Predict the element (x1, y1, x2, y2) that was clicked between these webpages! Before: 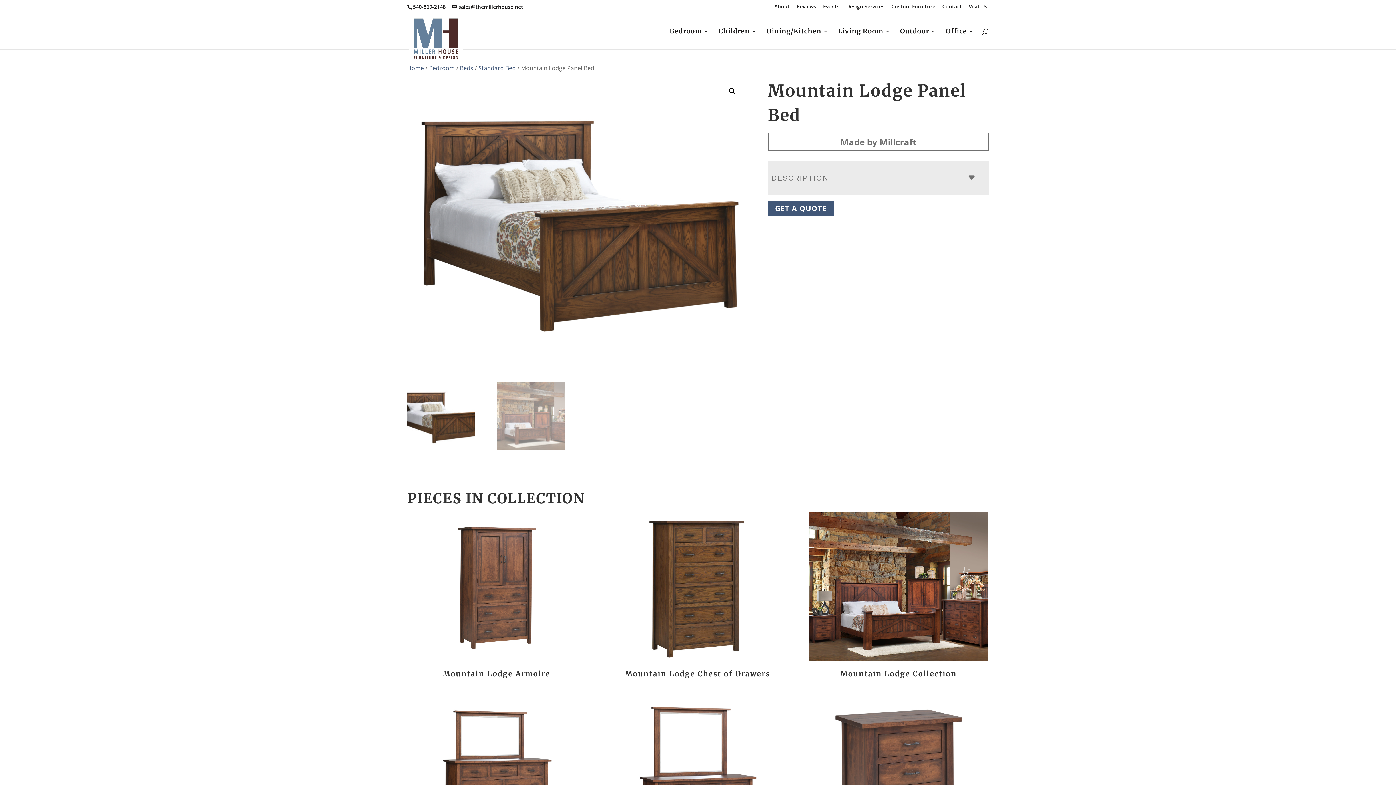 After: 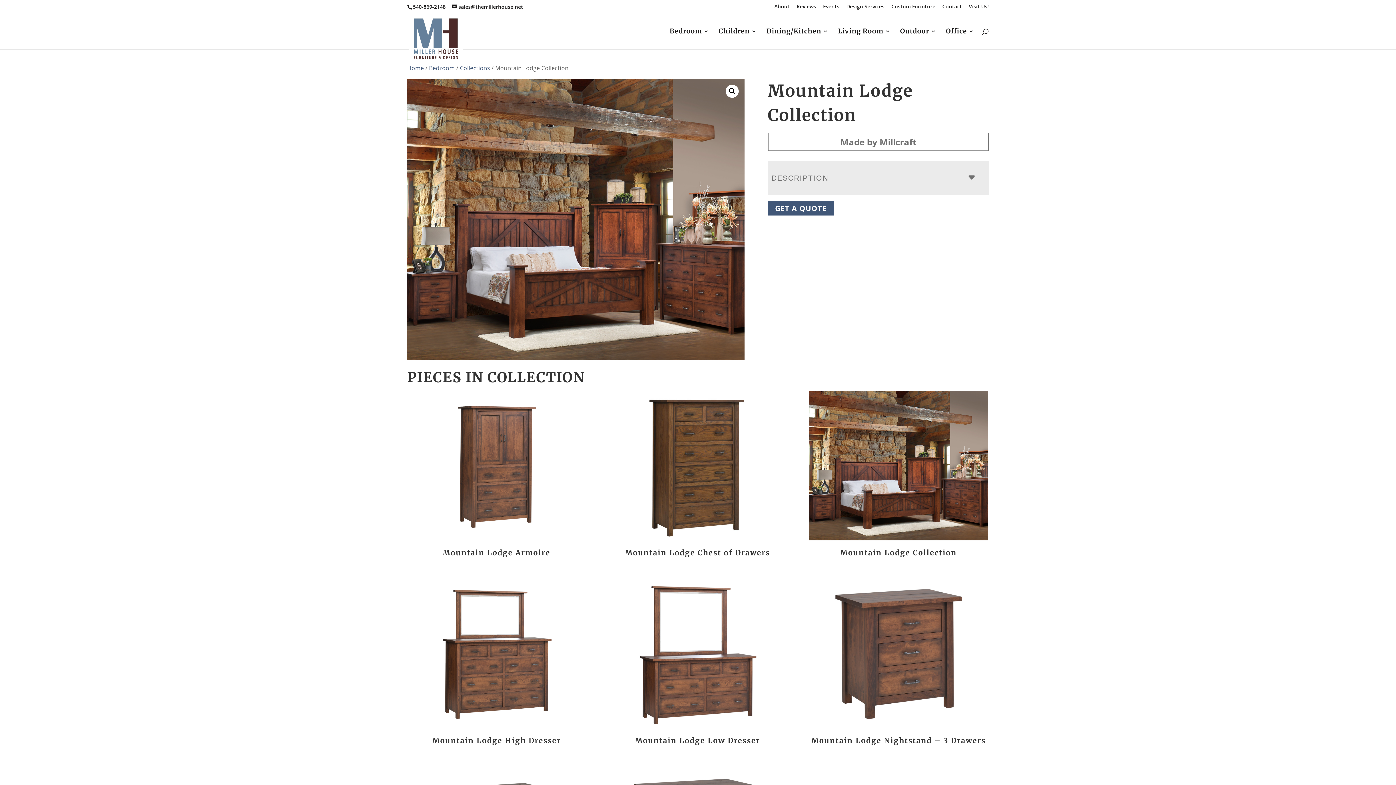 Action: label: Mountain Lodge Collection bbox: (809, 512, 988, 683)